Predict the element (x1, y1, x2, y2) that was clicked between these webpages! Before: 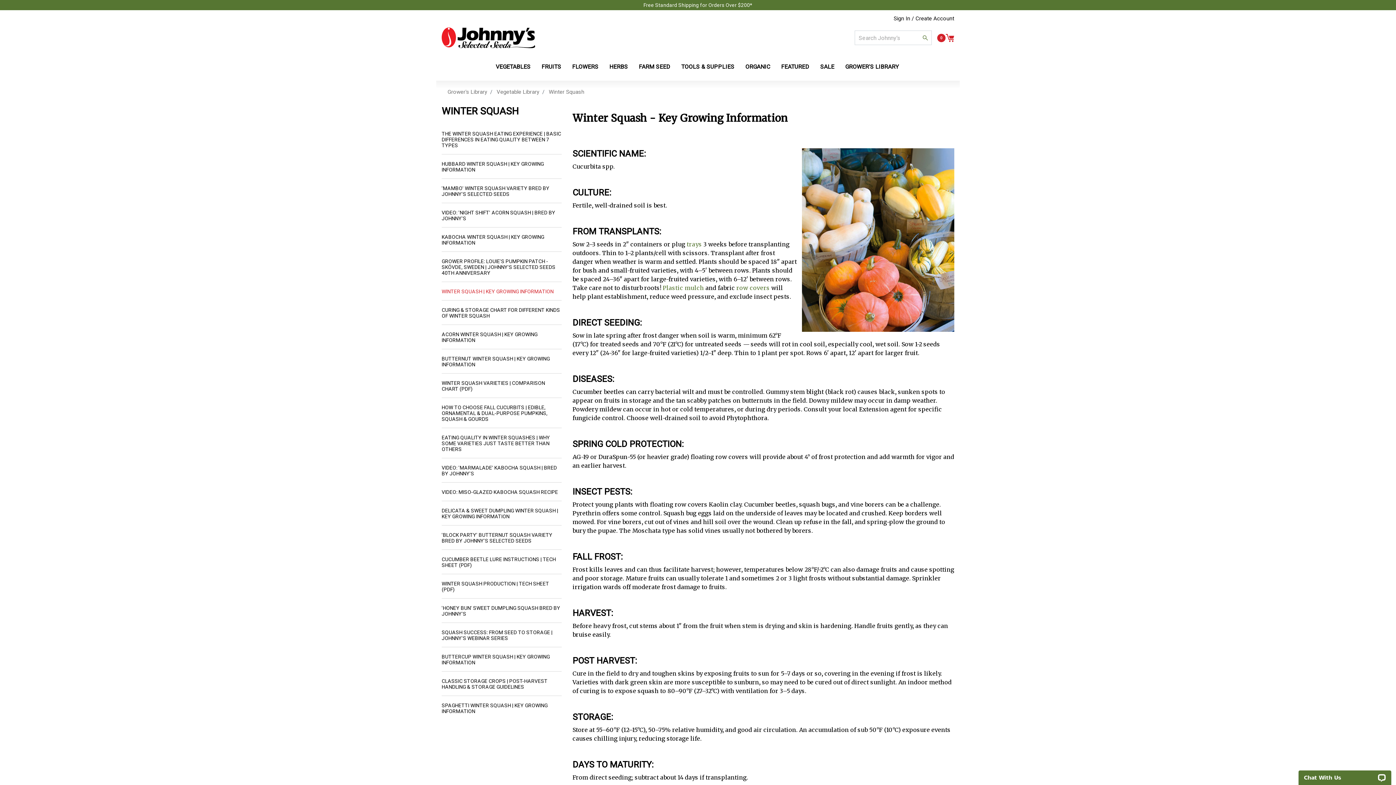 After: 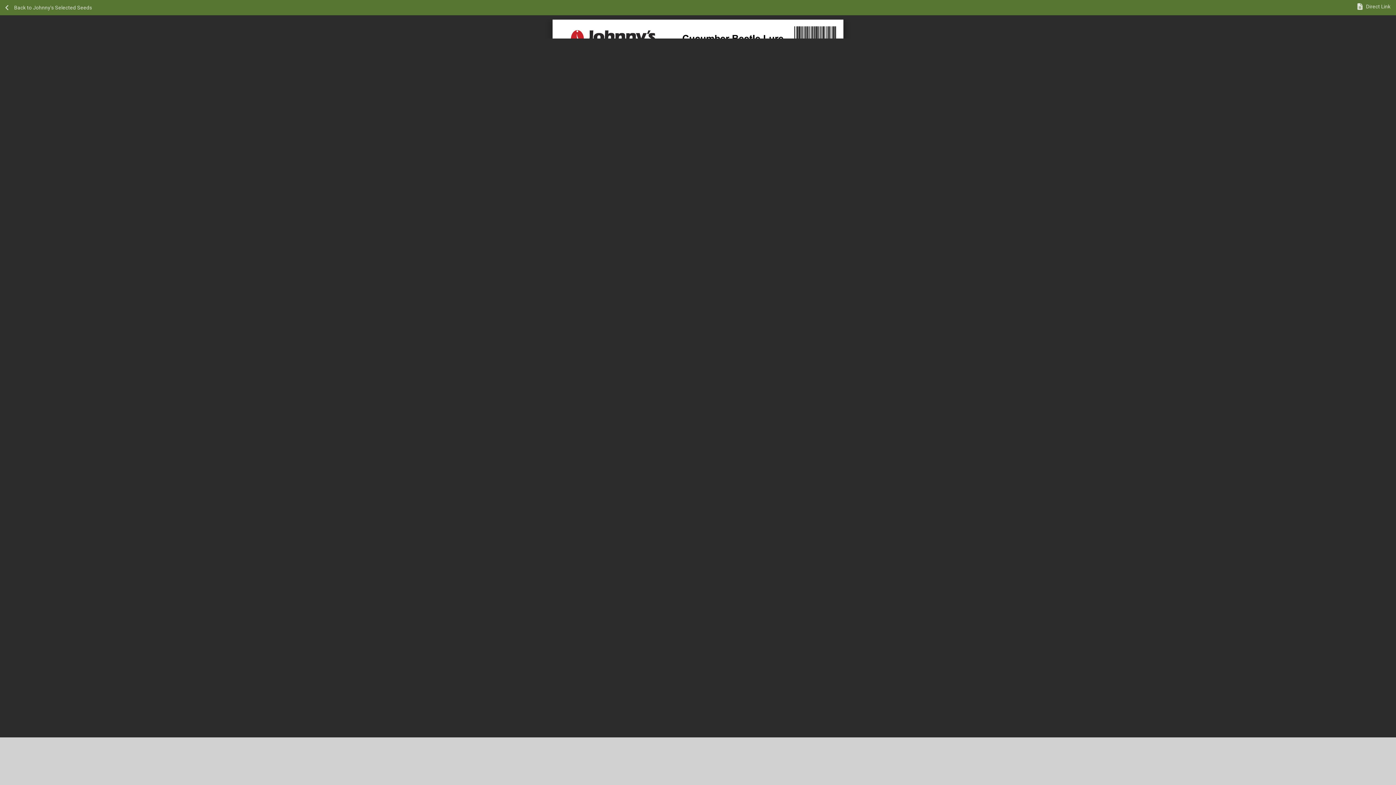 Action: bbox: (441, 551, 561, 572) label: CUCUMBER BEETLE LURE INSTRUCTIONS | TECH SHEET (PDF)